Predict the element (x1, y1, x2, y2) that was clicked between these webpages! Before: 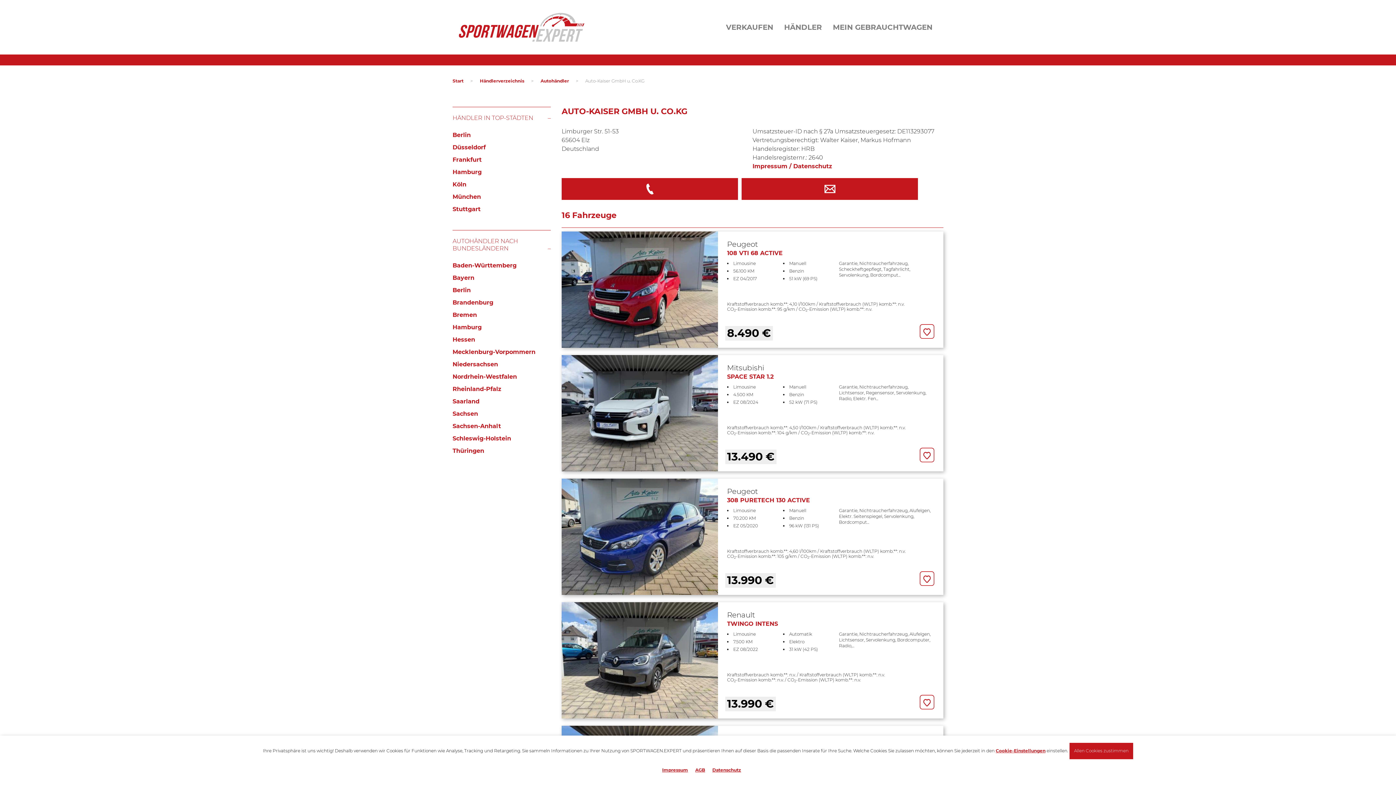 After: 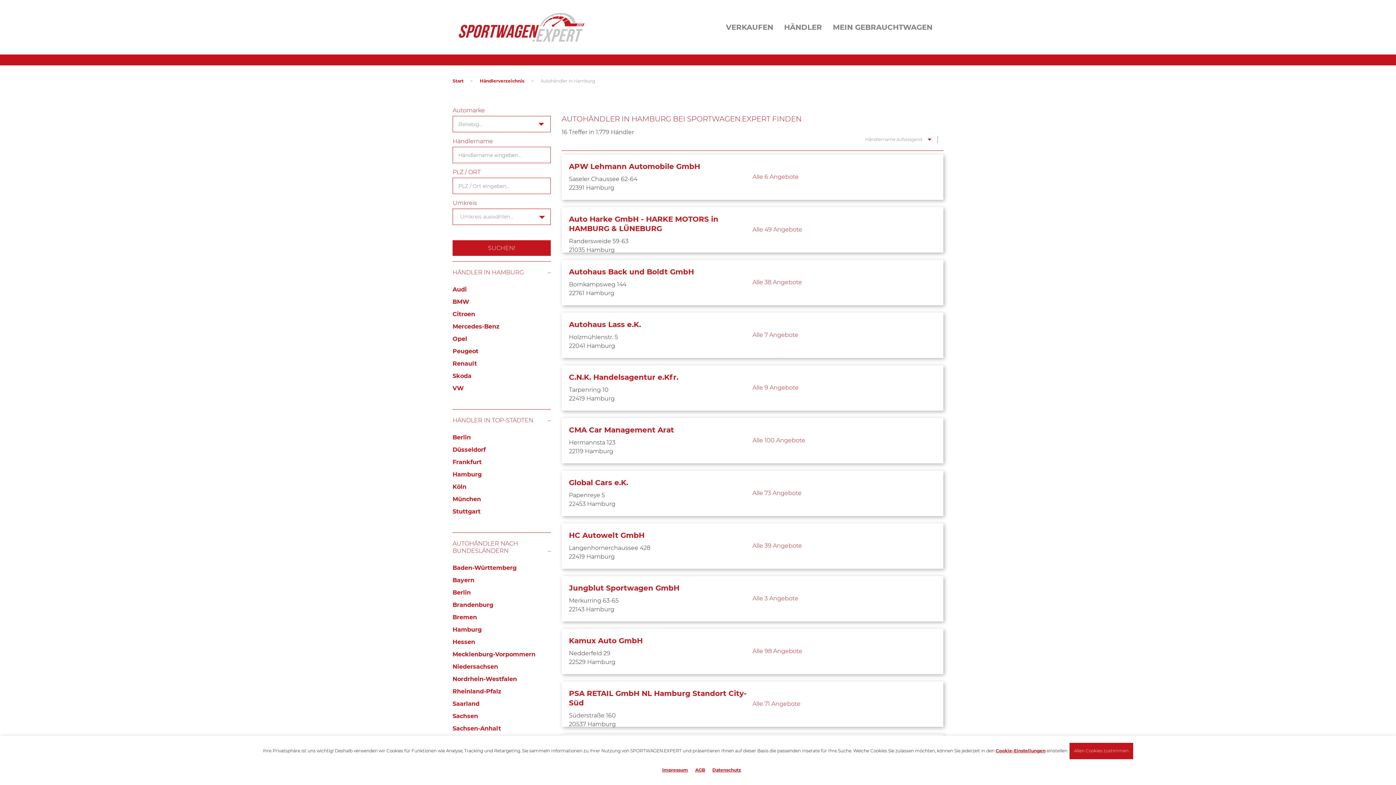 Action: bbox: (452, 324, 481, 330) label: Hamburg